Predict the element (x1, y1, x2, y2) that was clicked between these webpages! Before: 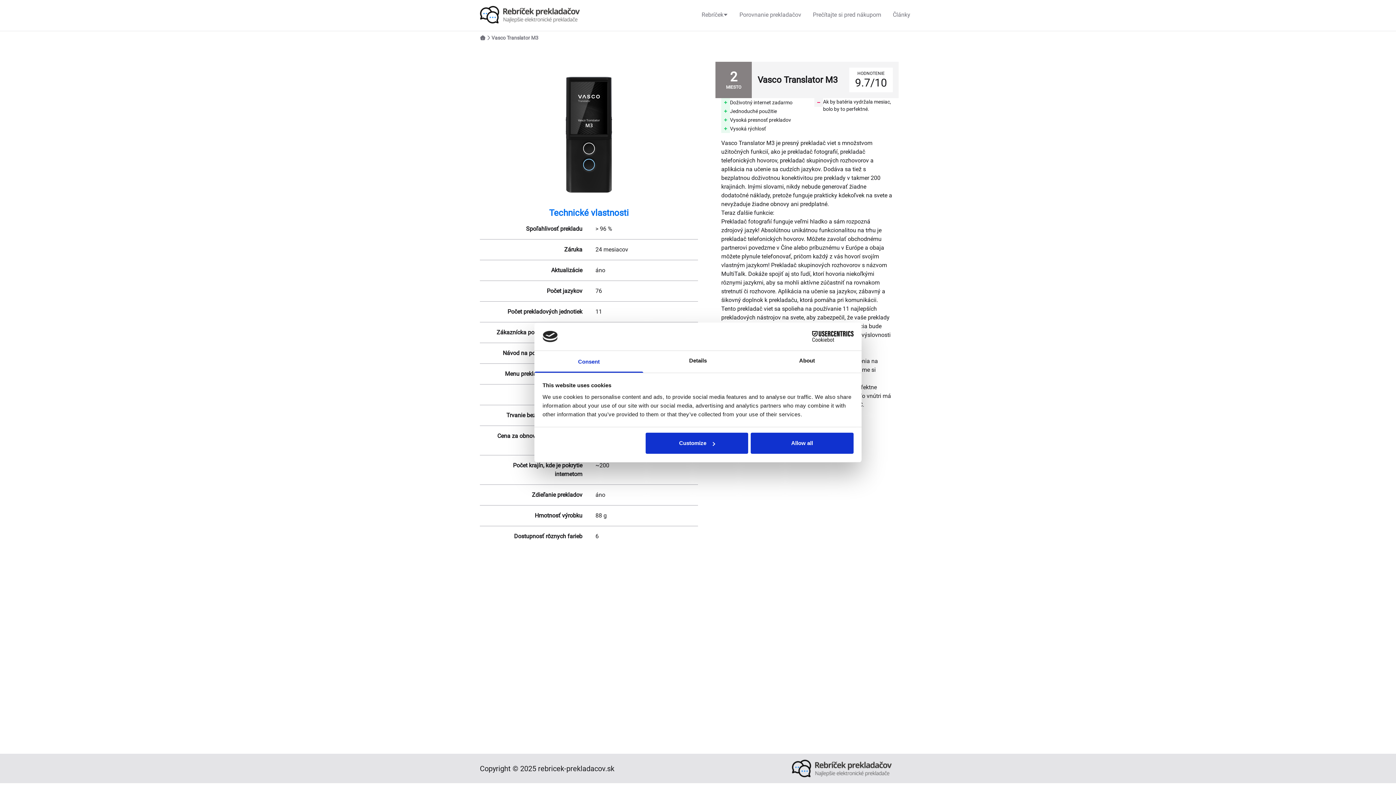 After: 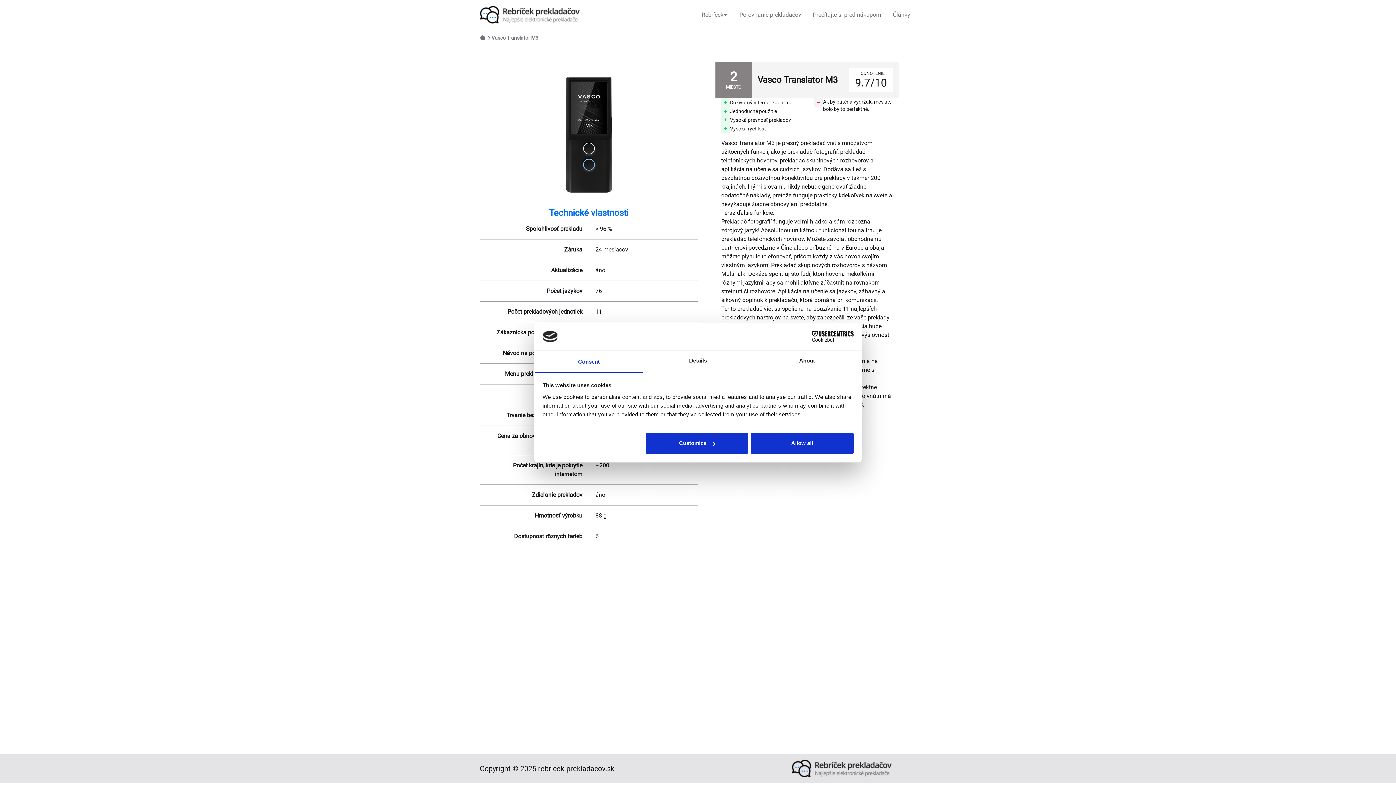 Action: label: Cookiebot - opens in a new window bbox: (790, 331, 853, 342)